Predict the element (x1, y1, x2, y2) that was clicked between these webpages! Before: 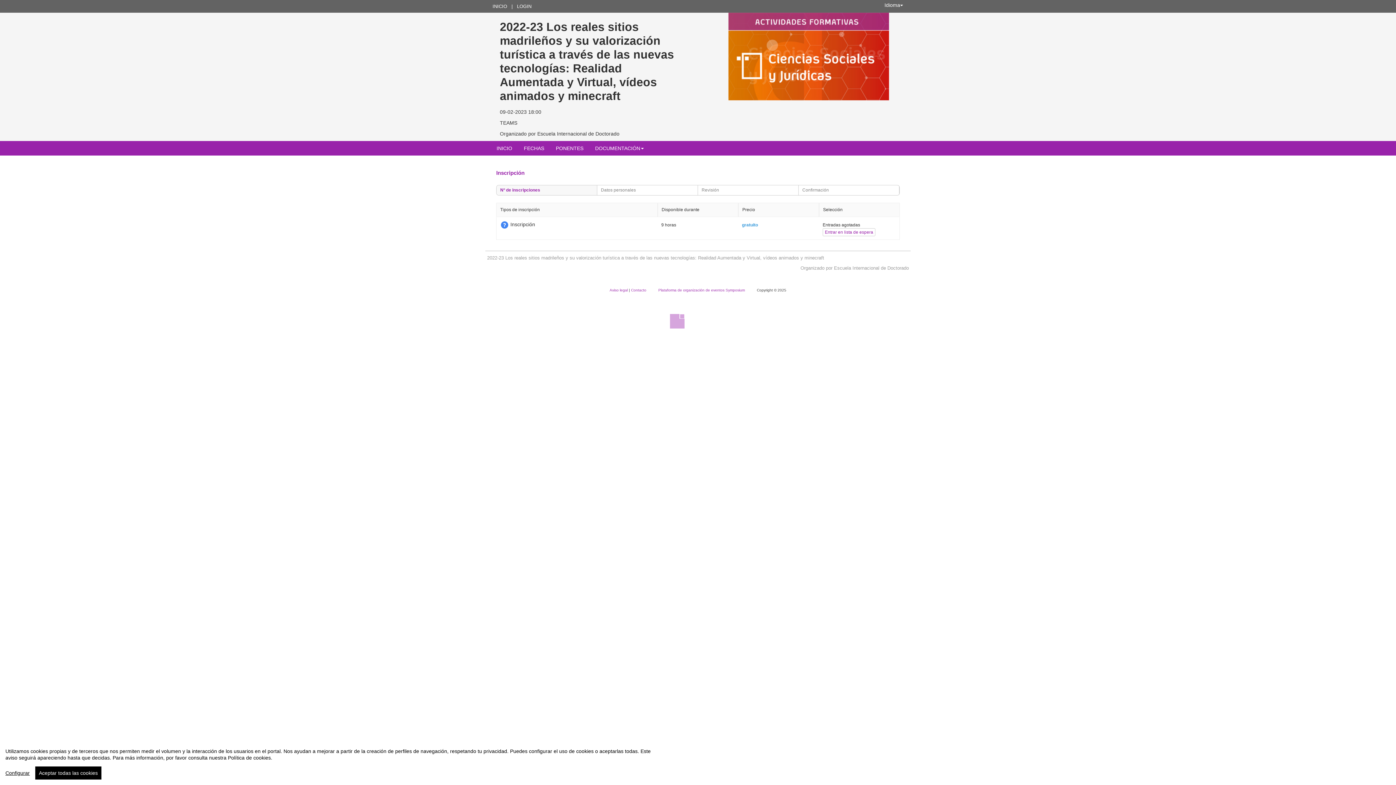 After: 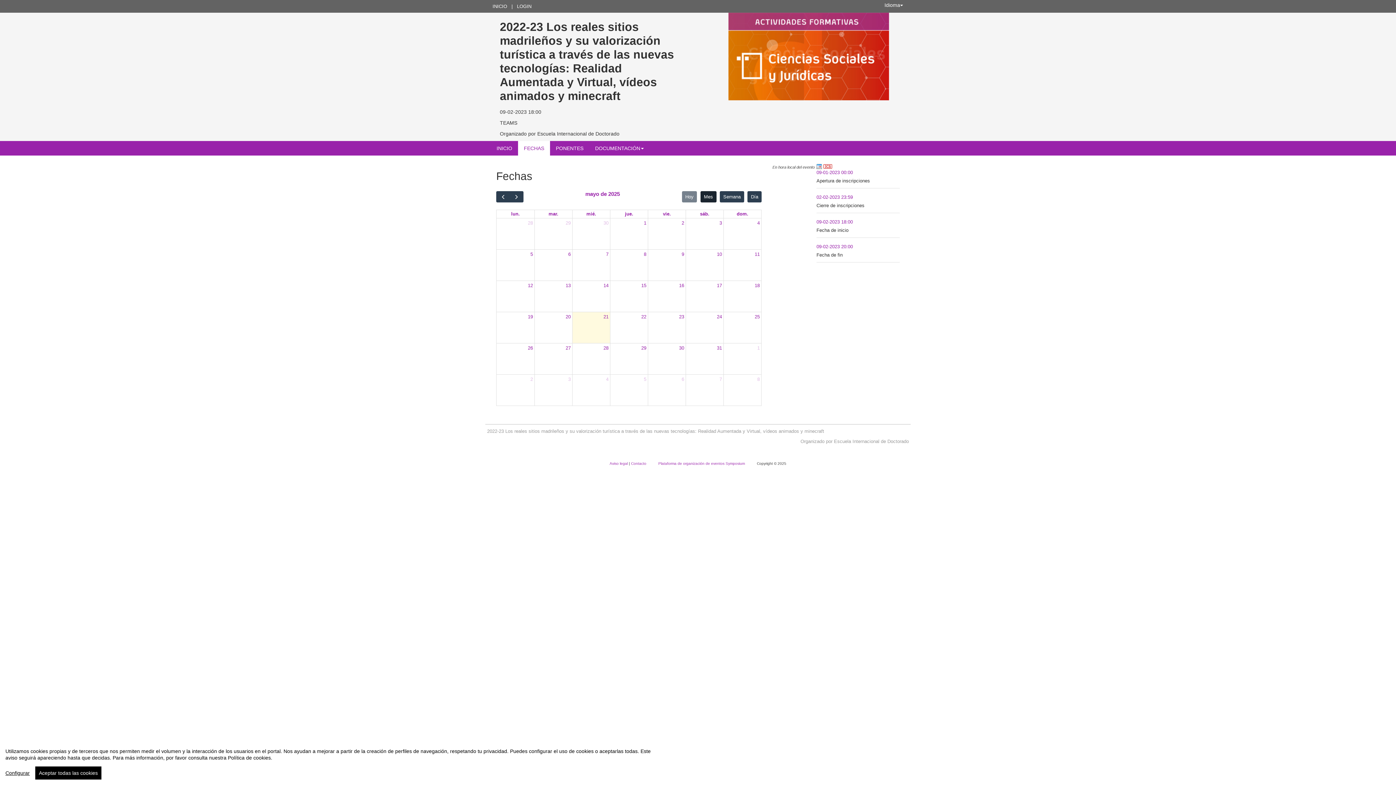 Action: label: FECHAS bbox: (521, 141, 547, 155)